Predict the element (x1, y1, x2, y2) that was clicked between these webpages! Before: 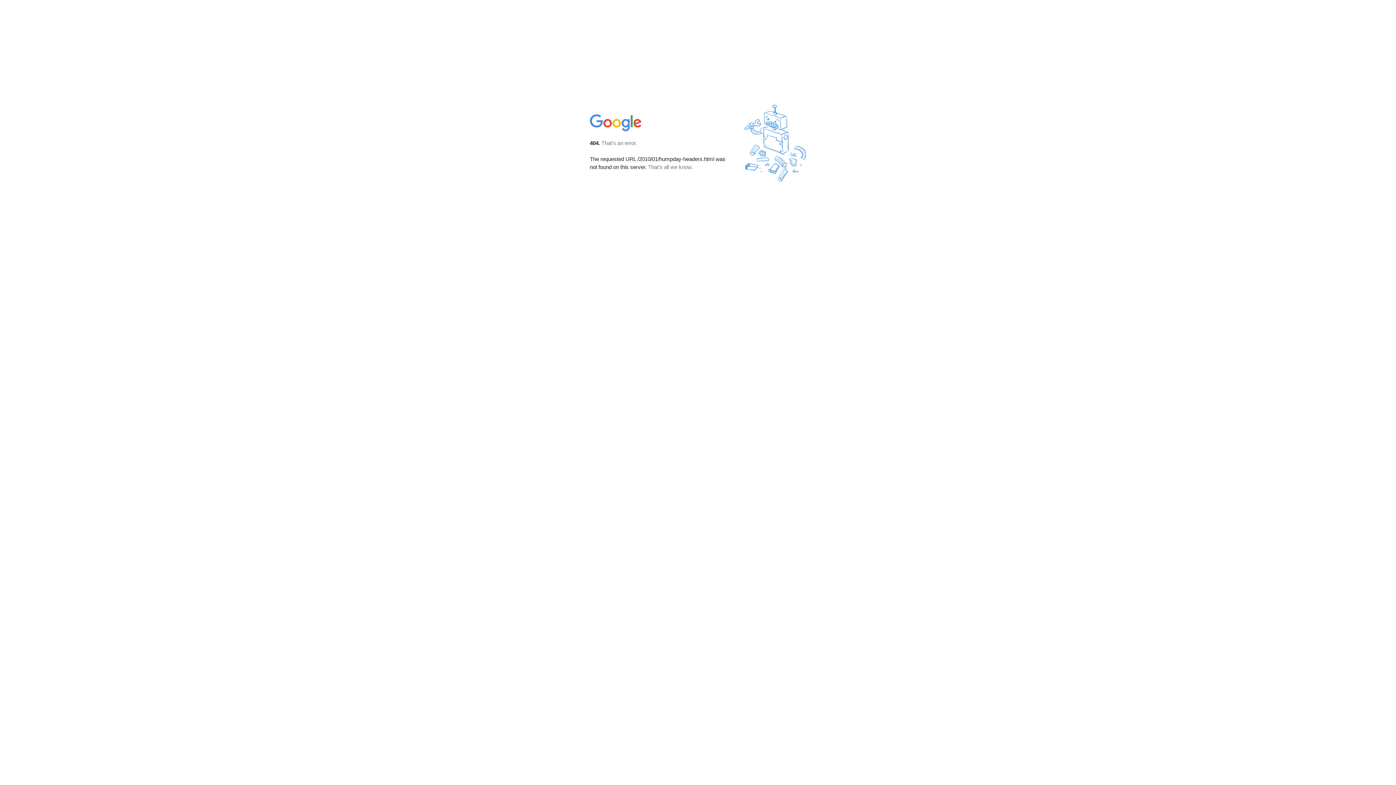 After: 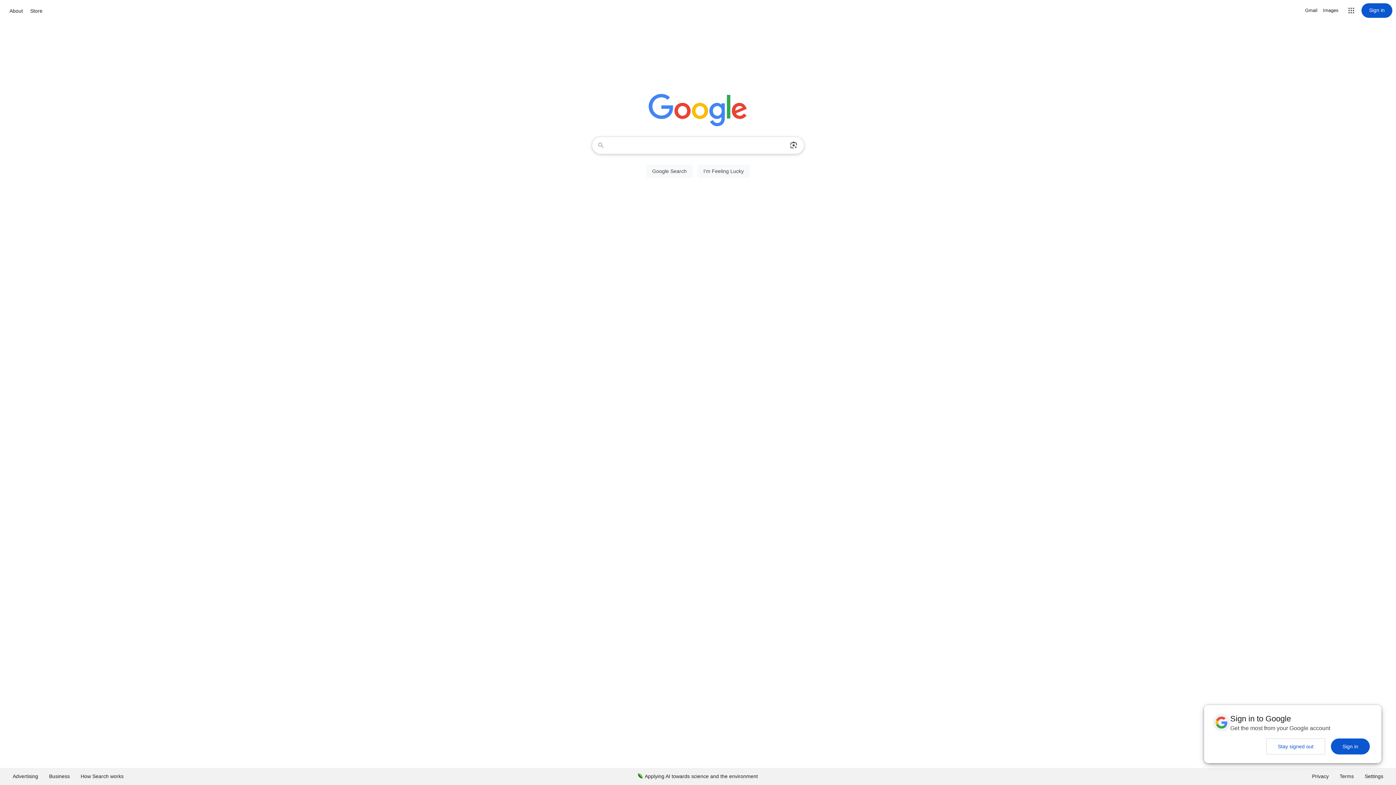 Action: bbox: (590, 127, 642, 134)